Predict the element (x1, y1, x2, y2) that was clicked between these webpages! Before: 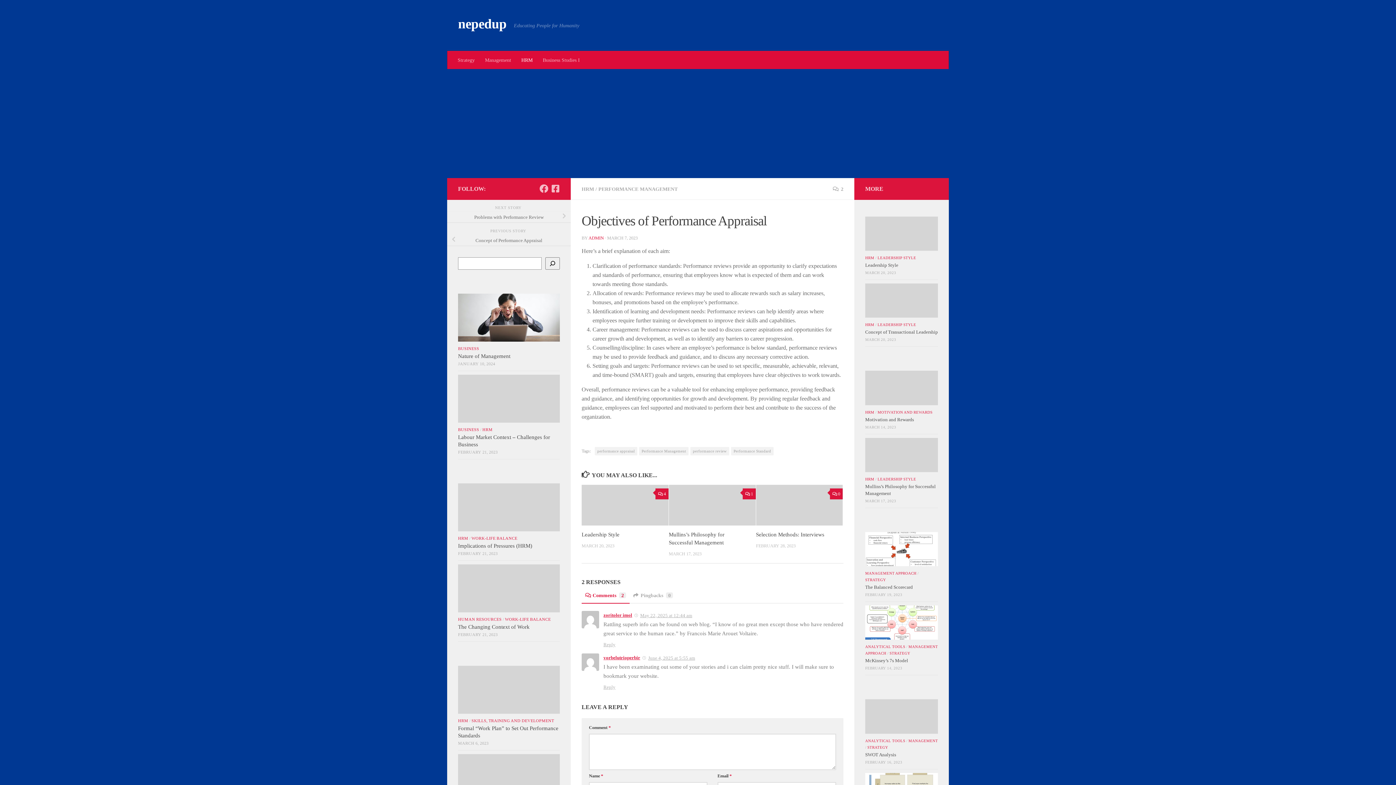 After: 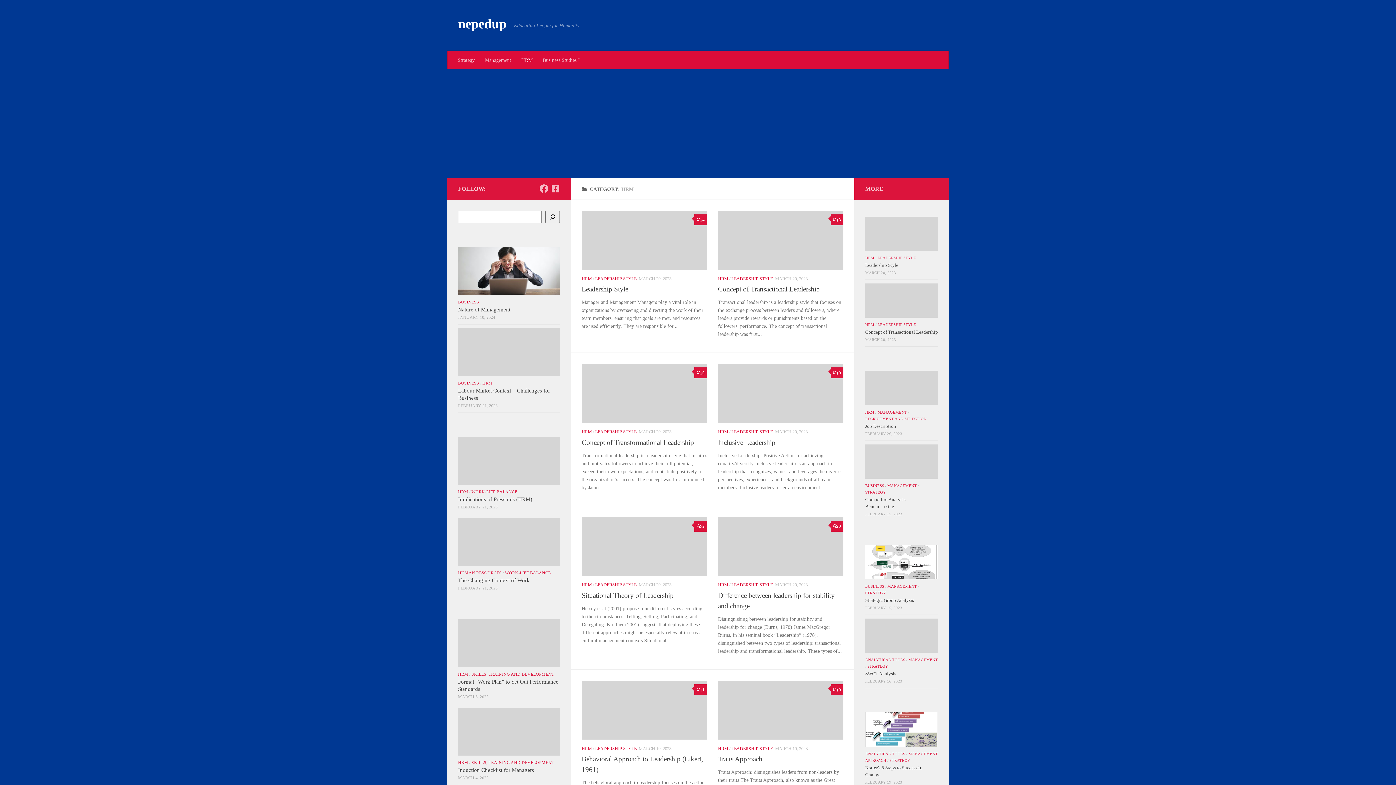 Action: bbox: (458, 718, 468, 723) label: HRM